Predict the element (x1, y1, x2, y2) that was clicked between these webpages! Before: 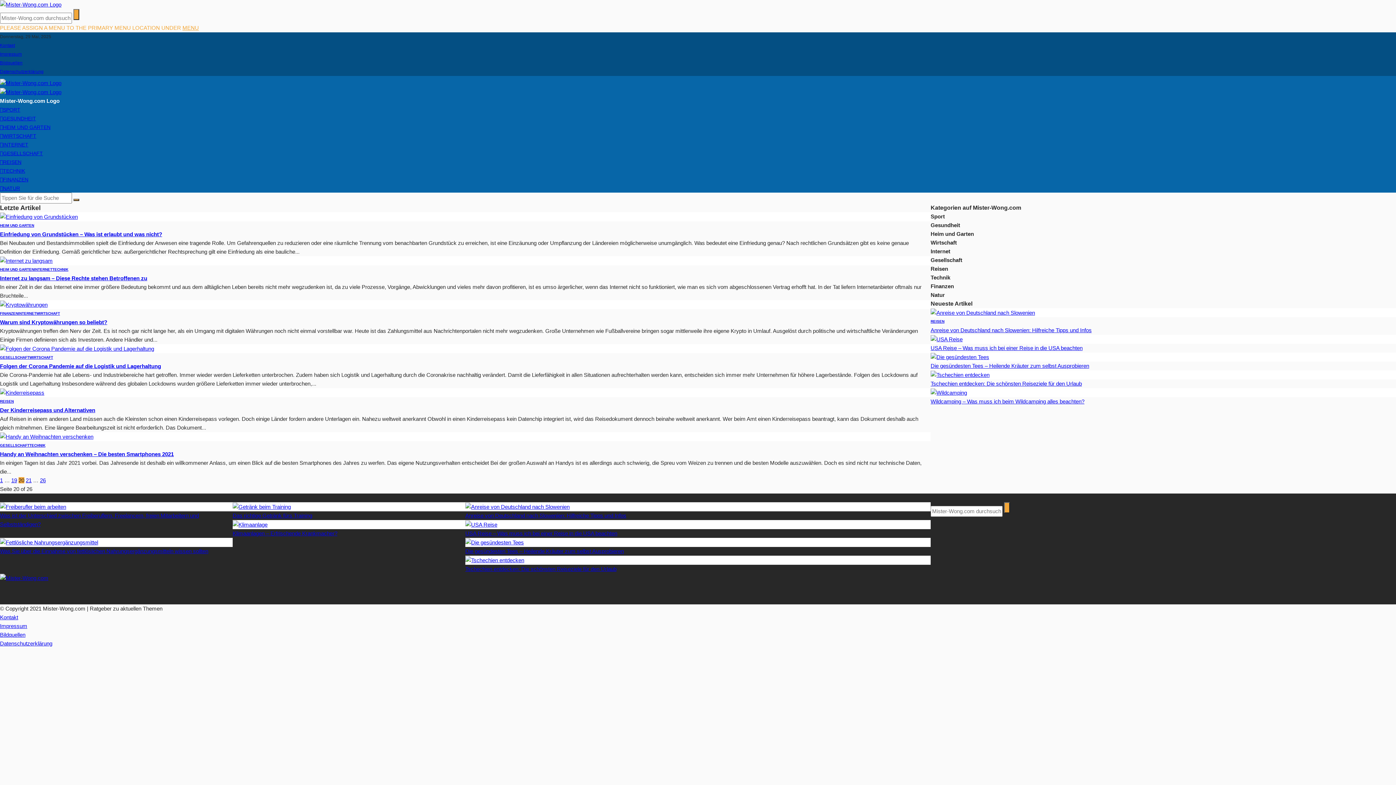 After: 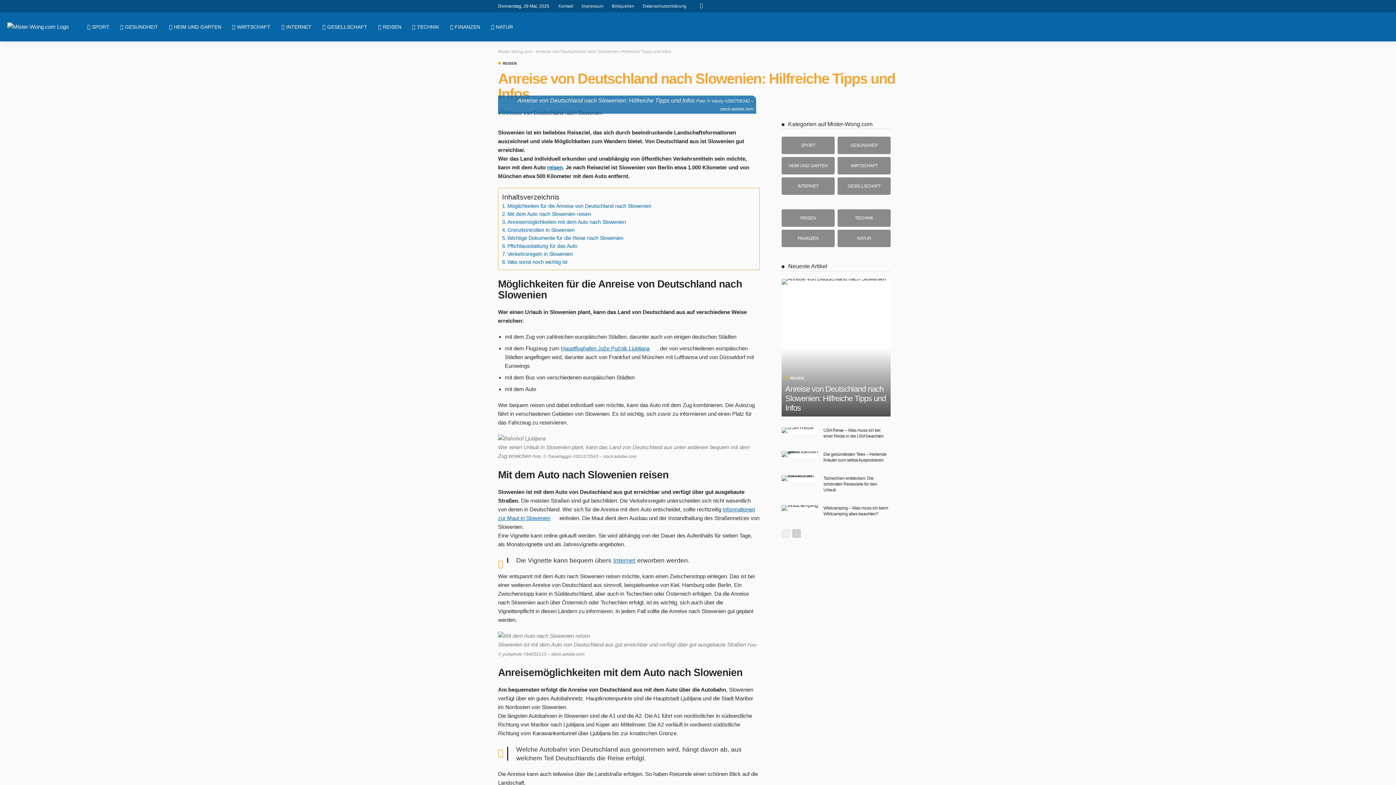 Action: bbox: (465, 512, 626, 519) label: Anreise von Deutschland nach Slowenien: Hilfreiche Tipps und Infos